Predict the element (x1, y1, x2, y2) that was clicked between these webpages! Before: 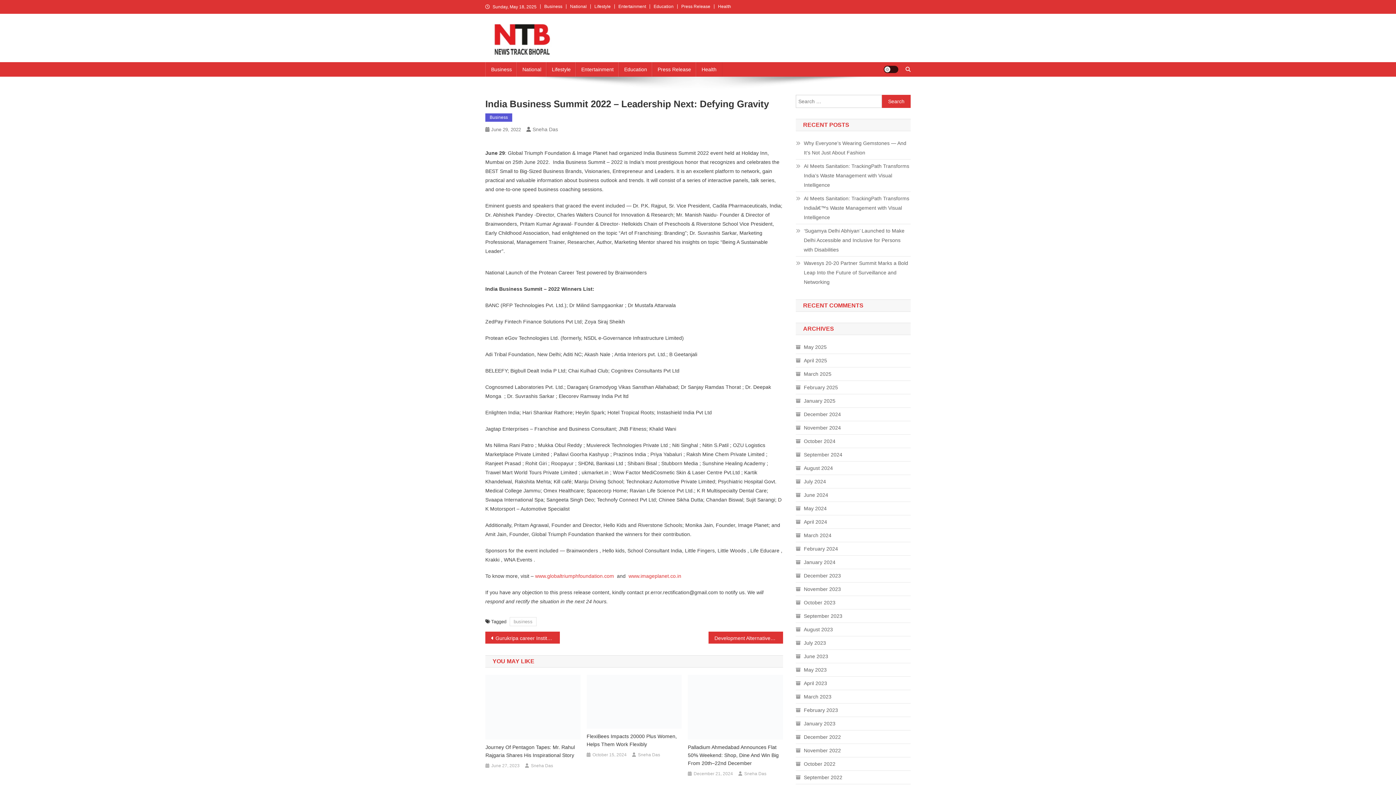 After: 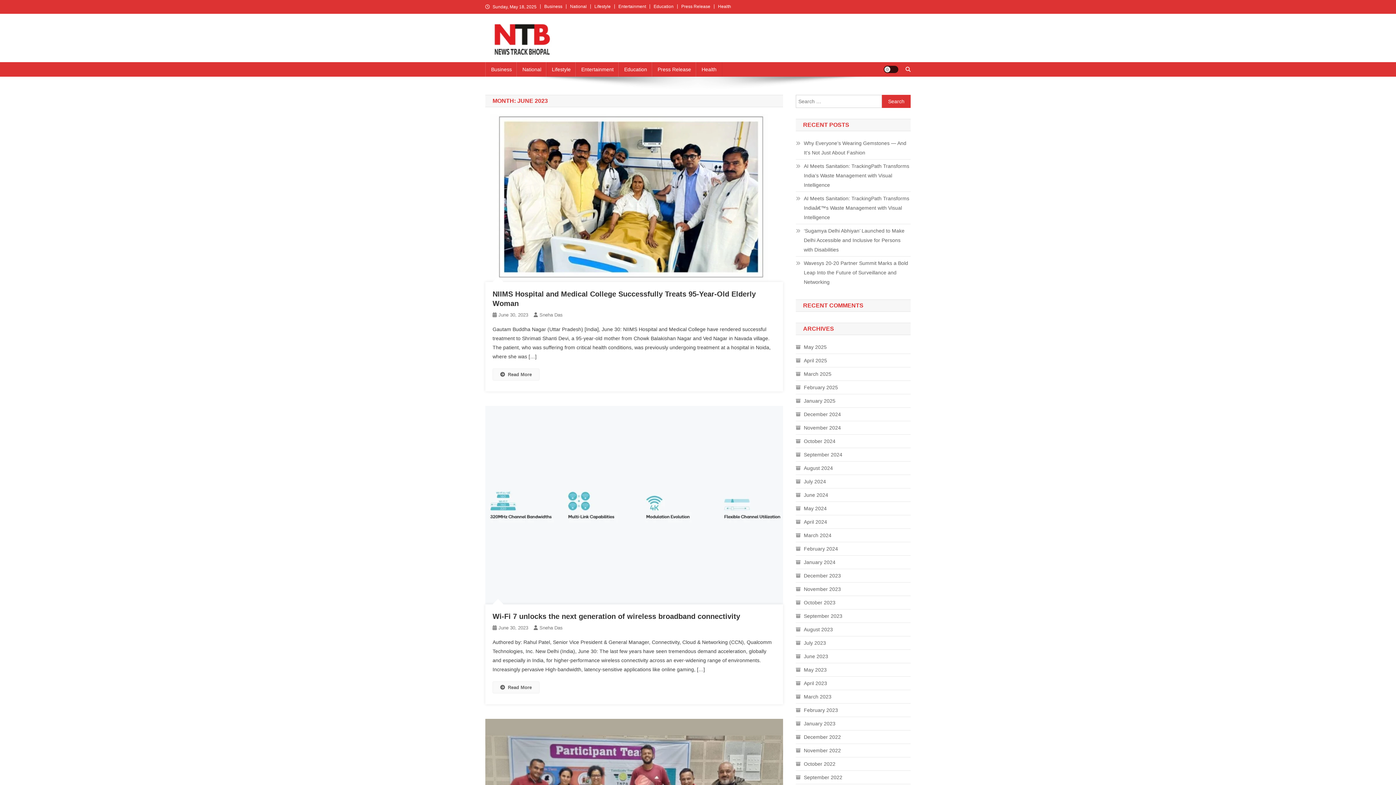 Action: bbox: (796, 652, 828, 661) label: June 2023